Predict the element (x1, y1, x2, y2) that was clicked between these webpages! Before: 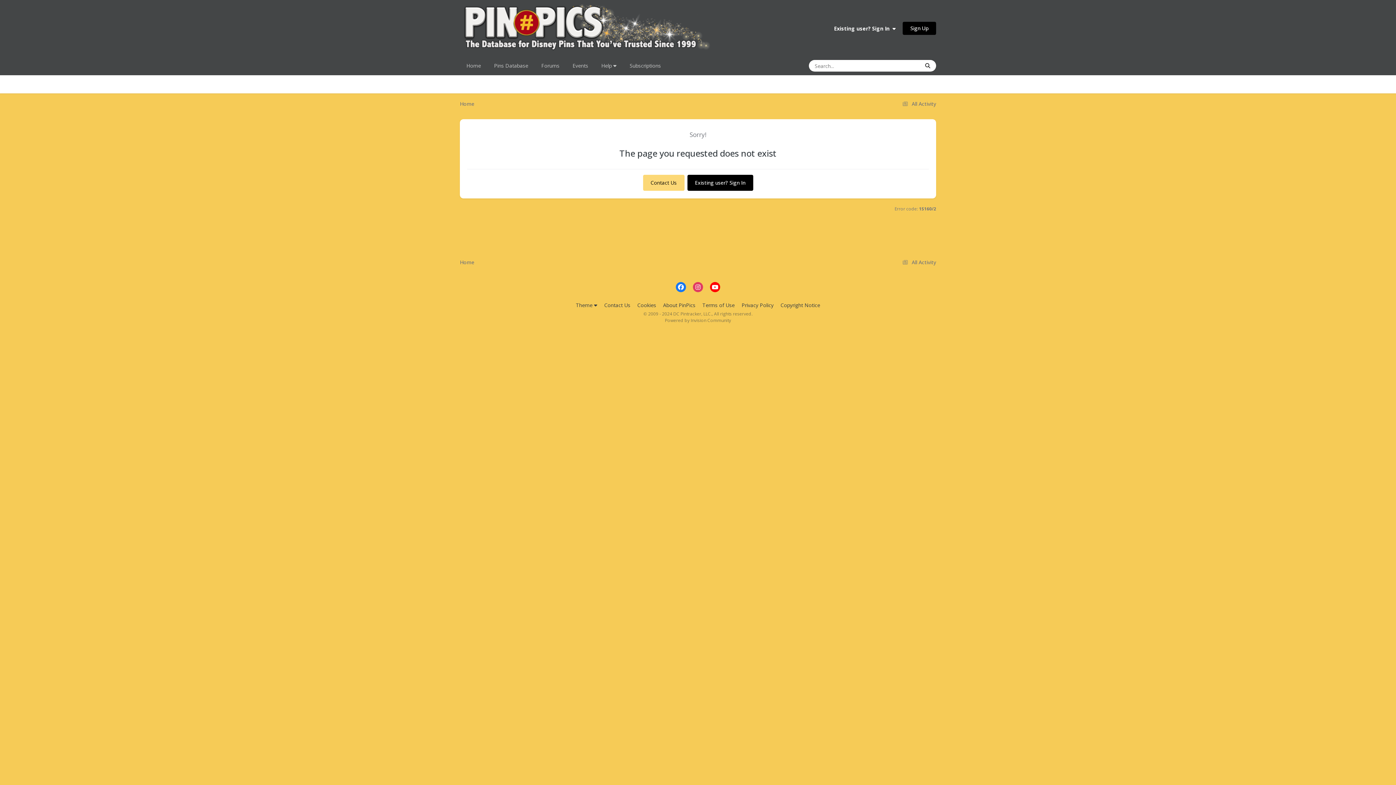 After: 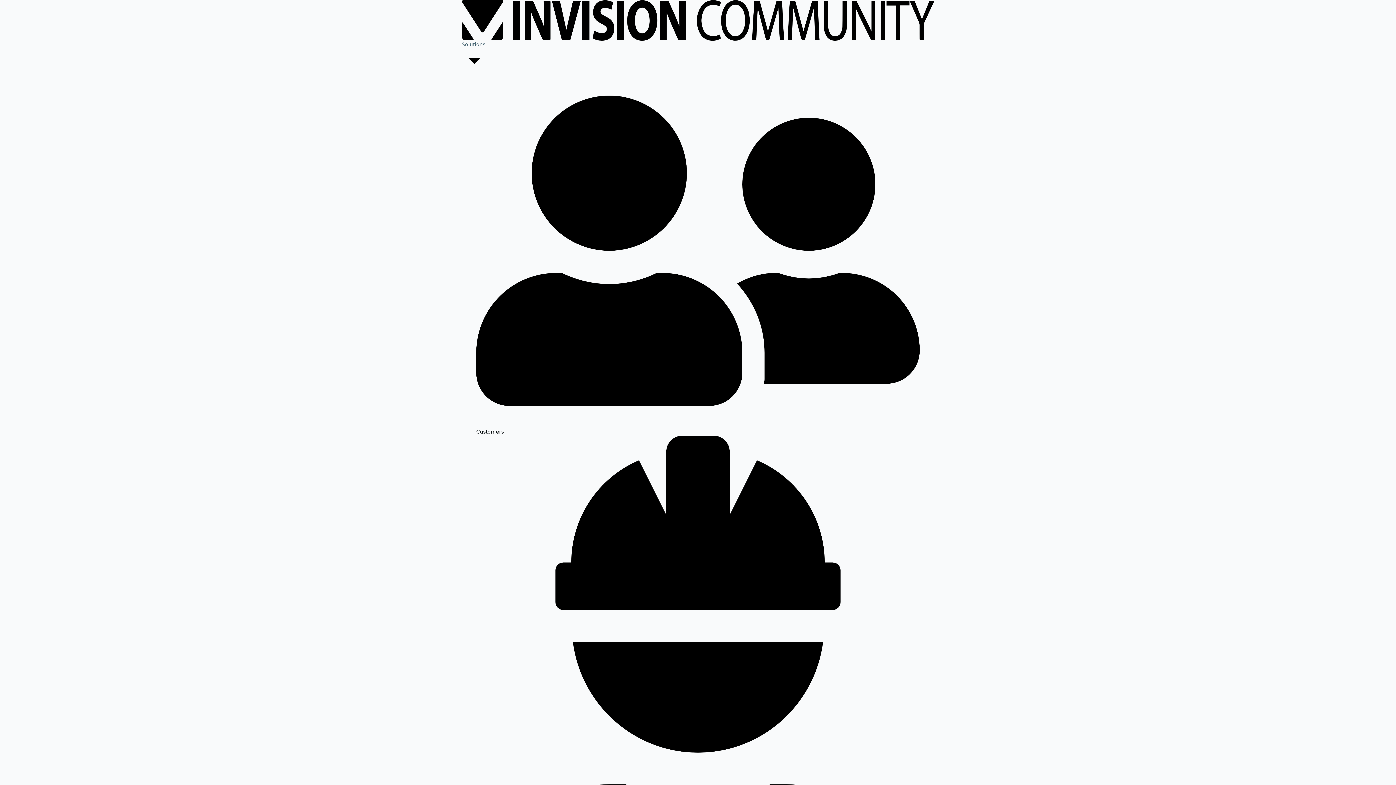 Action: bbox: (665, 317, 731, 323) label: Powered by Invision Community